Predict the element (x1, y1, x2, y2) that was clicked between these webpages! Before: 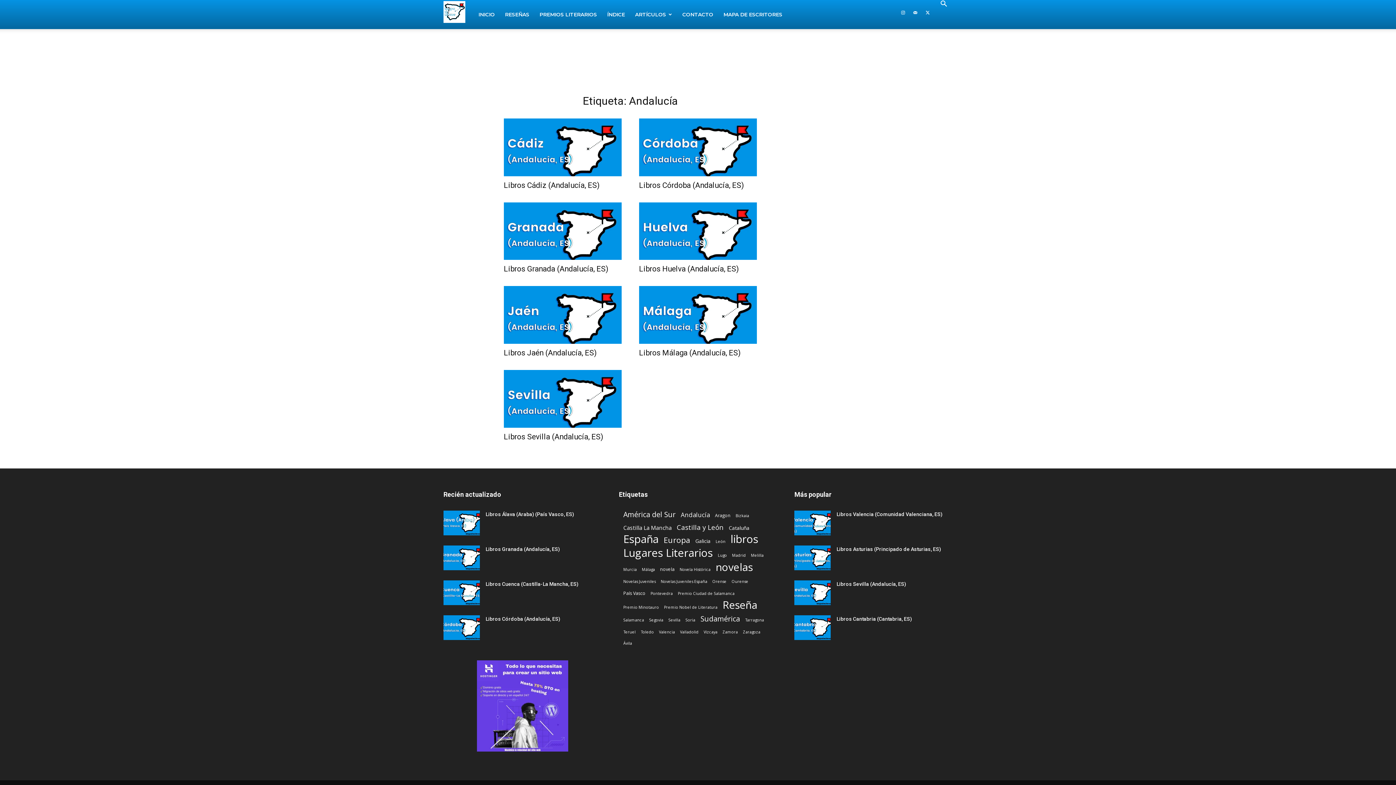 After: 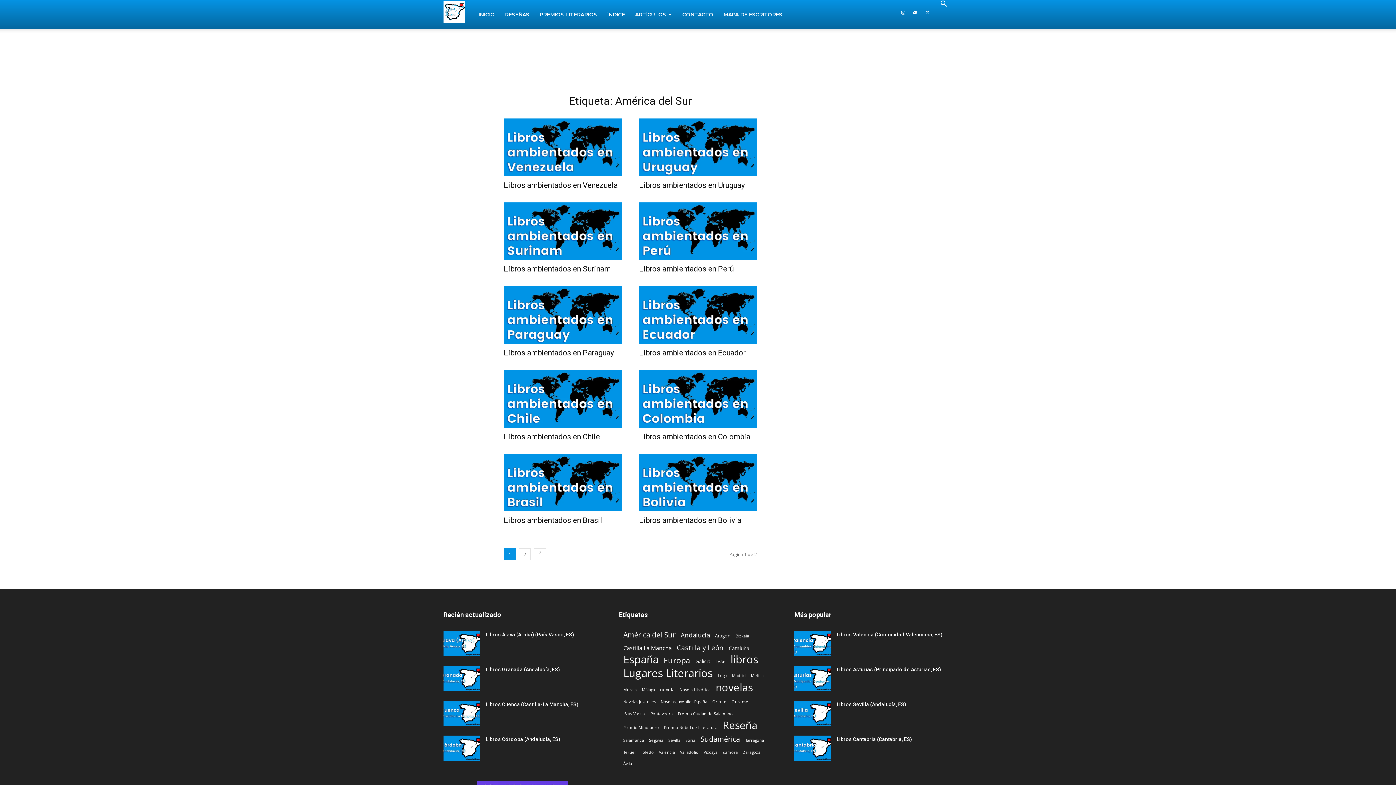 Action: bbox: (623, 510, 675, 518) label: América del Sur (11 elementos)